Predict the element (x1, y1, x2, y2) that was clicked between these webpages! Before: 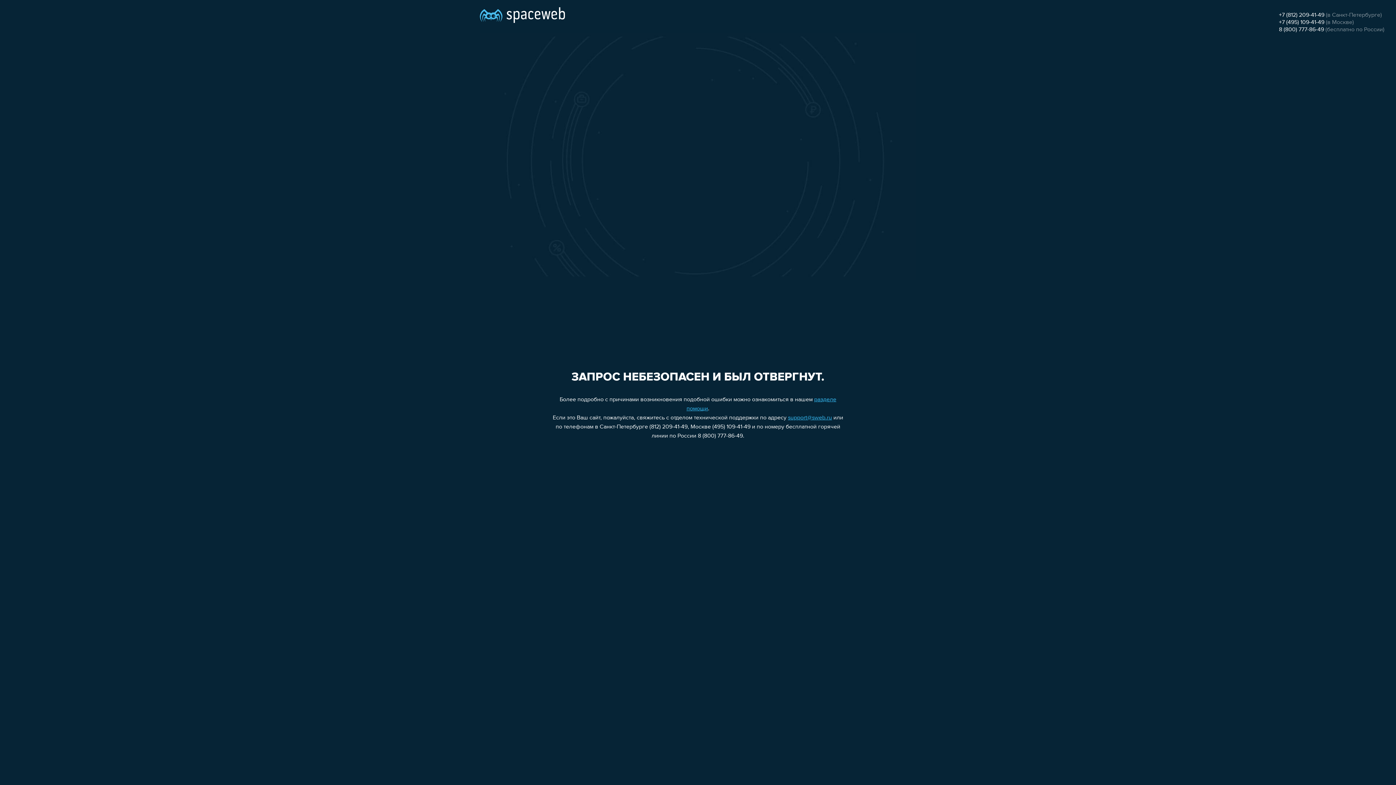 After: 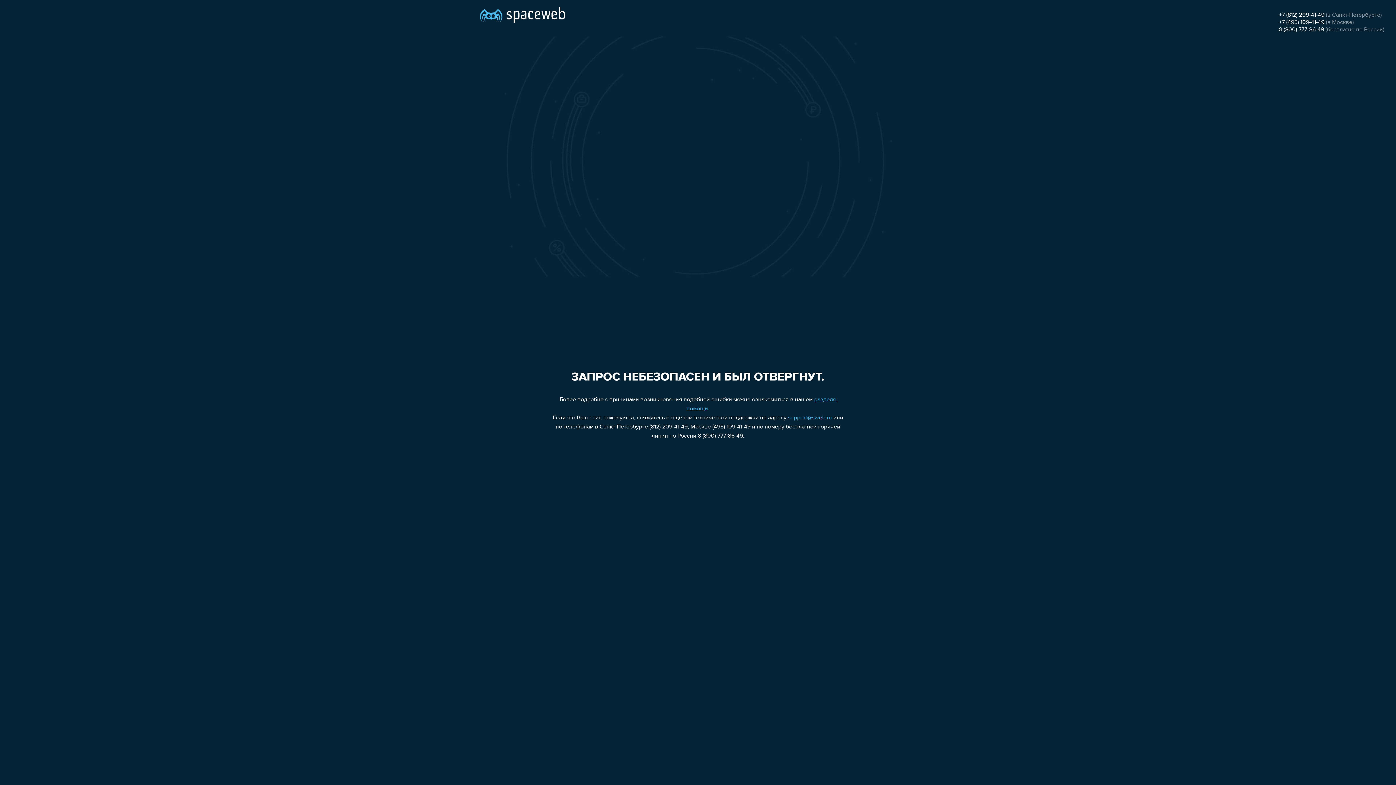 Action: bbox: (1279, 12, 1324, 18) label: +7 (812) 209-41-49